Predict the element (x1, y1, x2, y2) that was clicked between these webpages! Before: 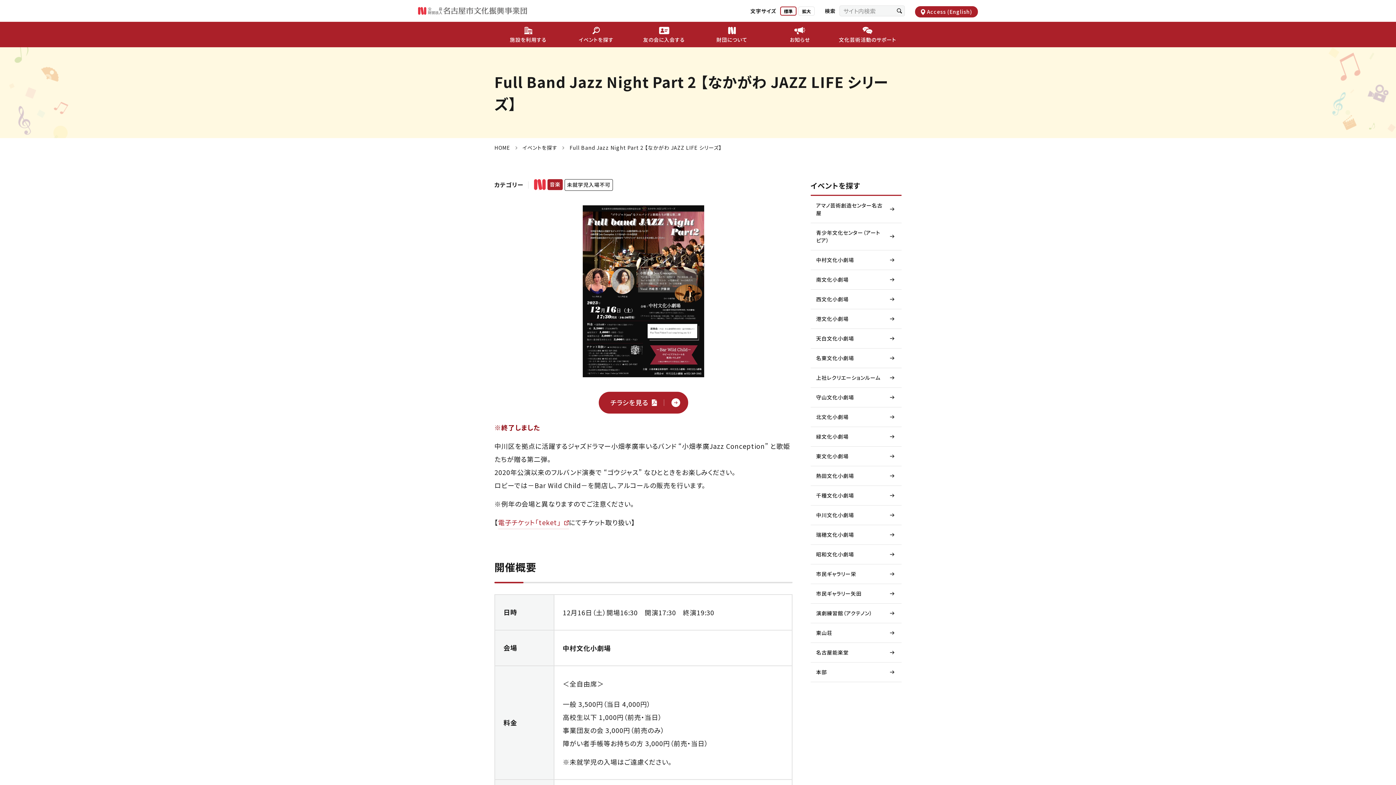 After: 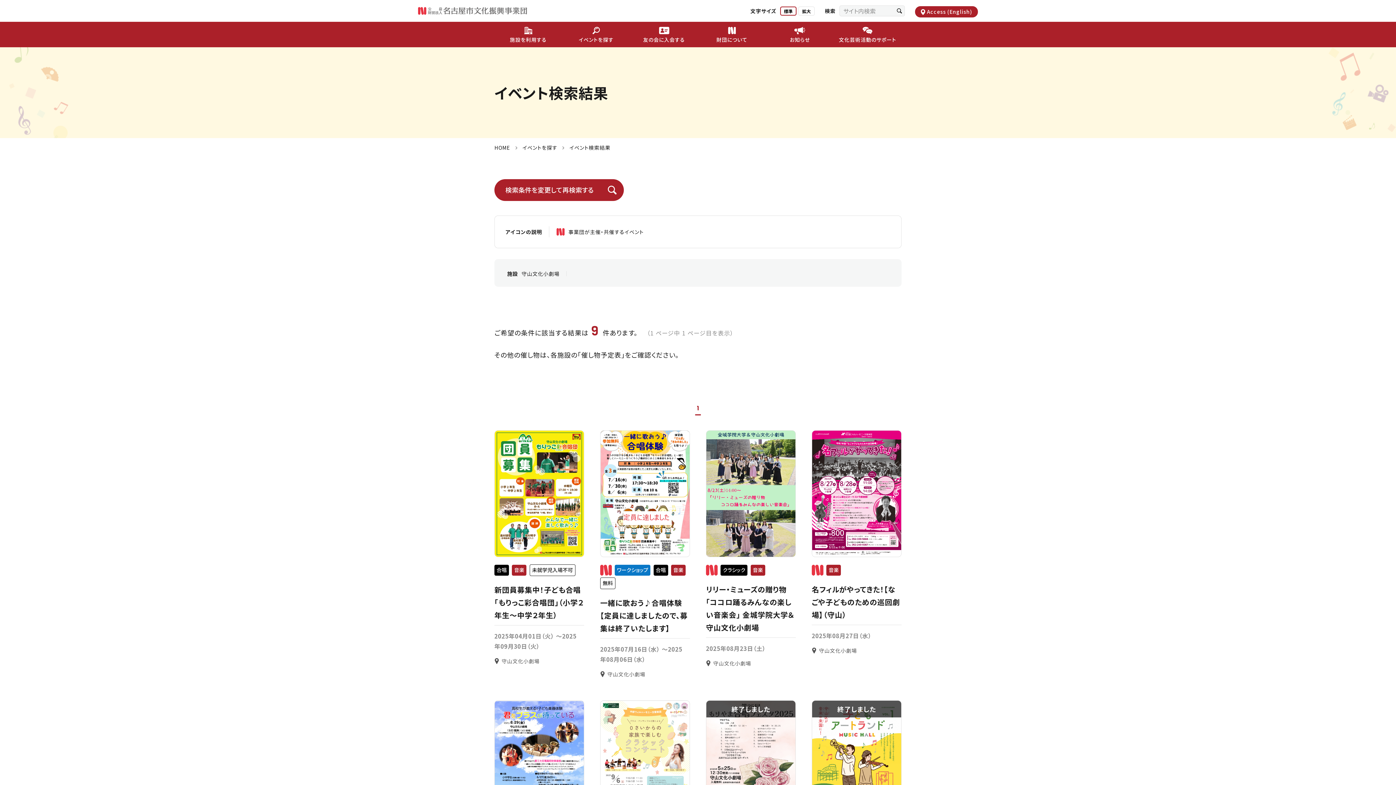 Action: label: 守山文化小劇場 bbox: (810, 388, 901, 407)